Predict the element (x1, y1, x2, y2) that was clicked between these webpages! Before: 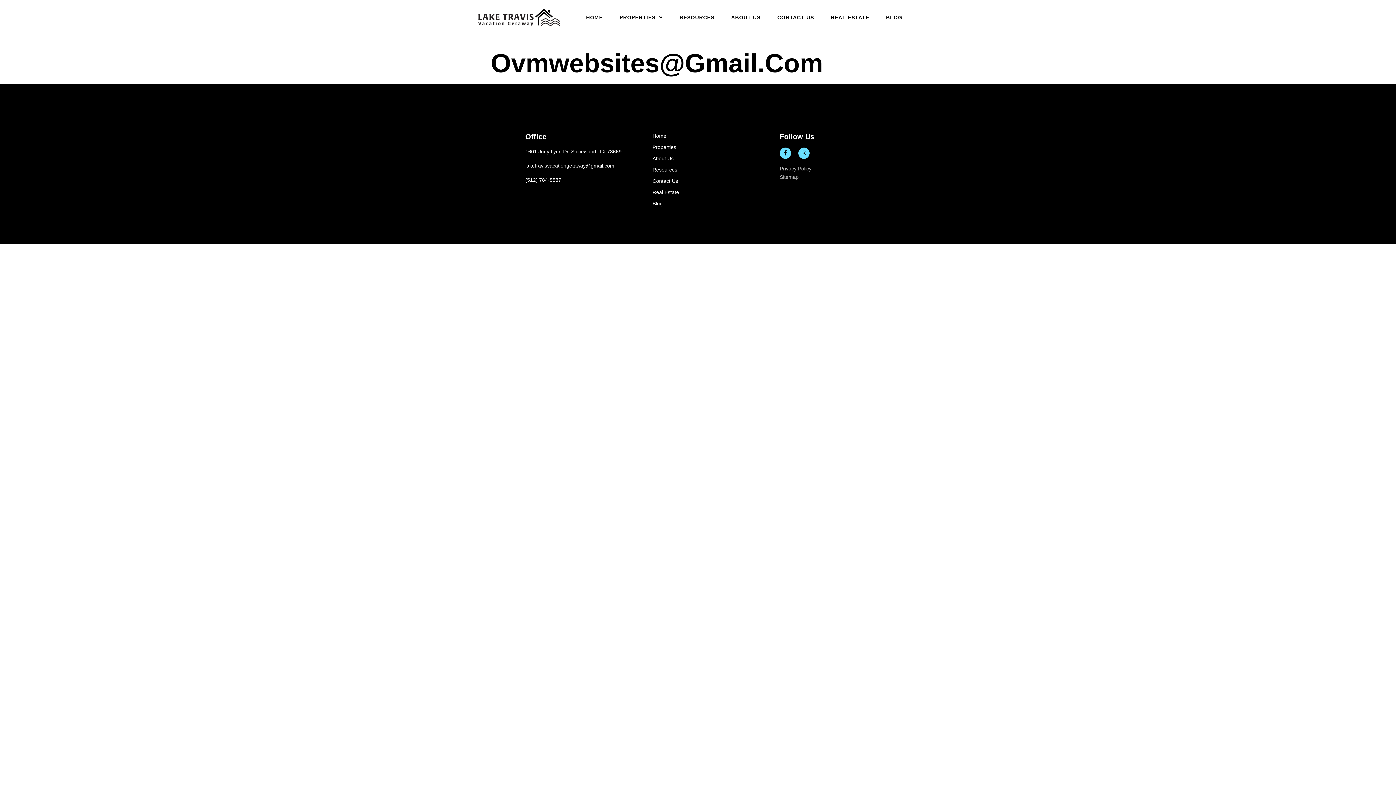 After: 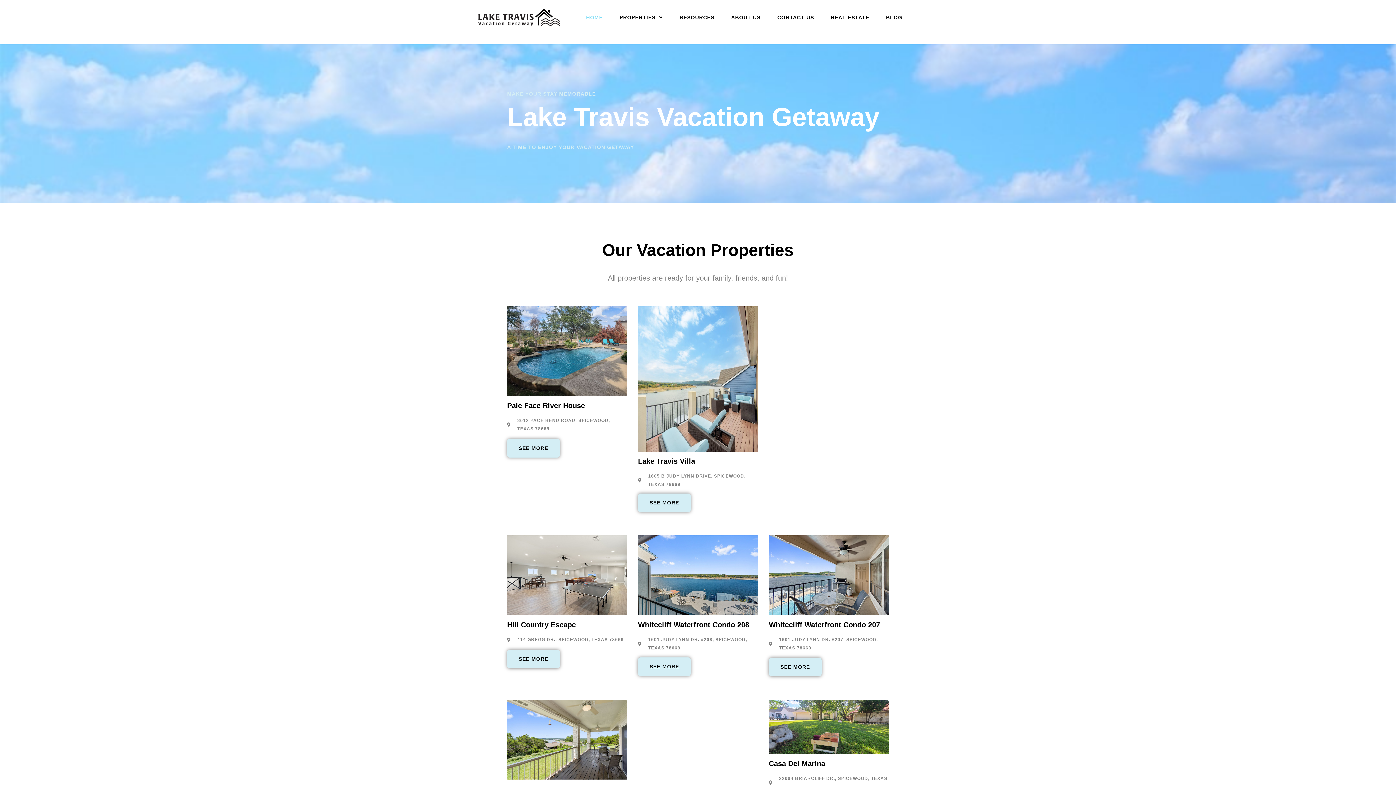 Action: bbox: (586, 2, 602, 32) label: HOME